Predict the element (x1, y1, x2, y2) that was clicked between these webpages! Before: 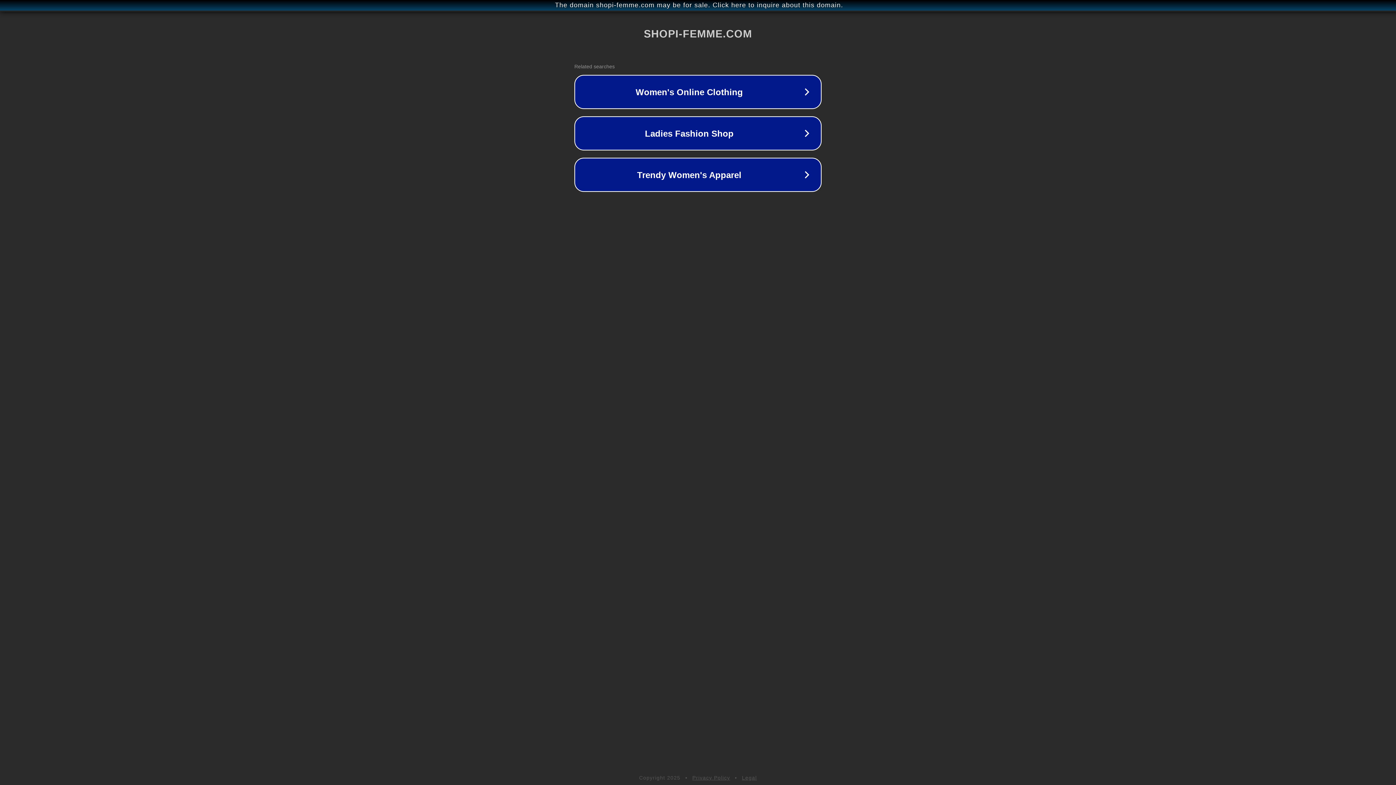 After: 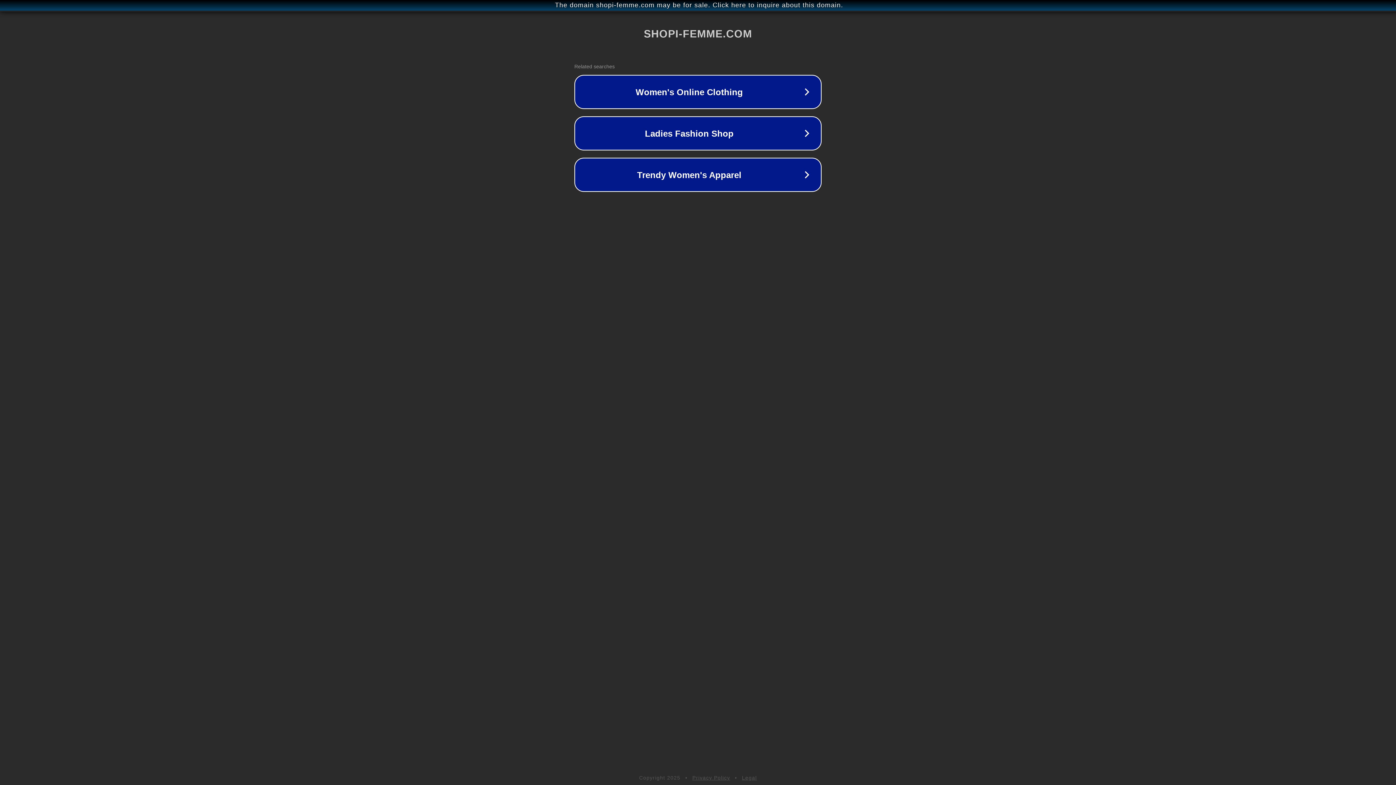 Action: bbox: (742, 775, 757, 781) label: Legal